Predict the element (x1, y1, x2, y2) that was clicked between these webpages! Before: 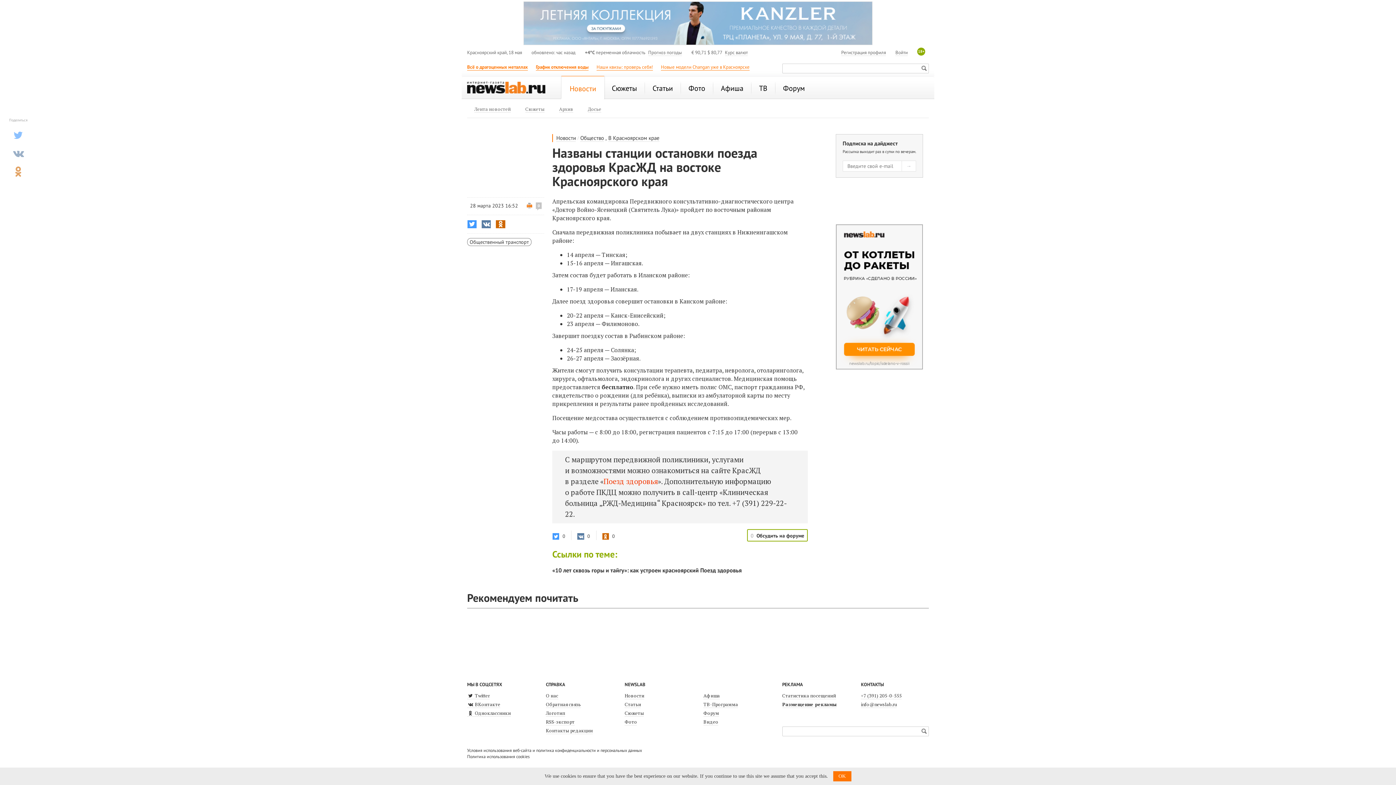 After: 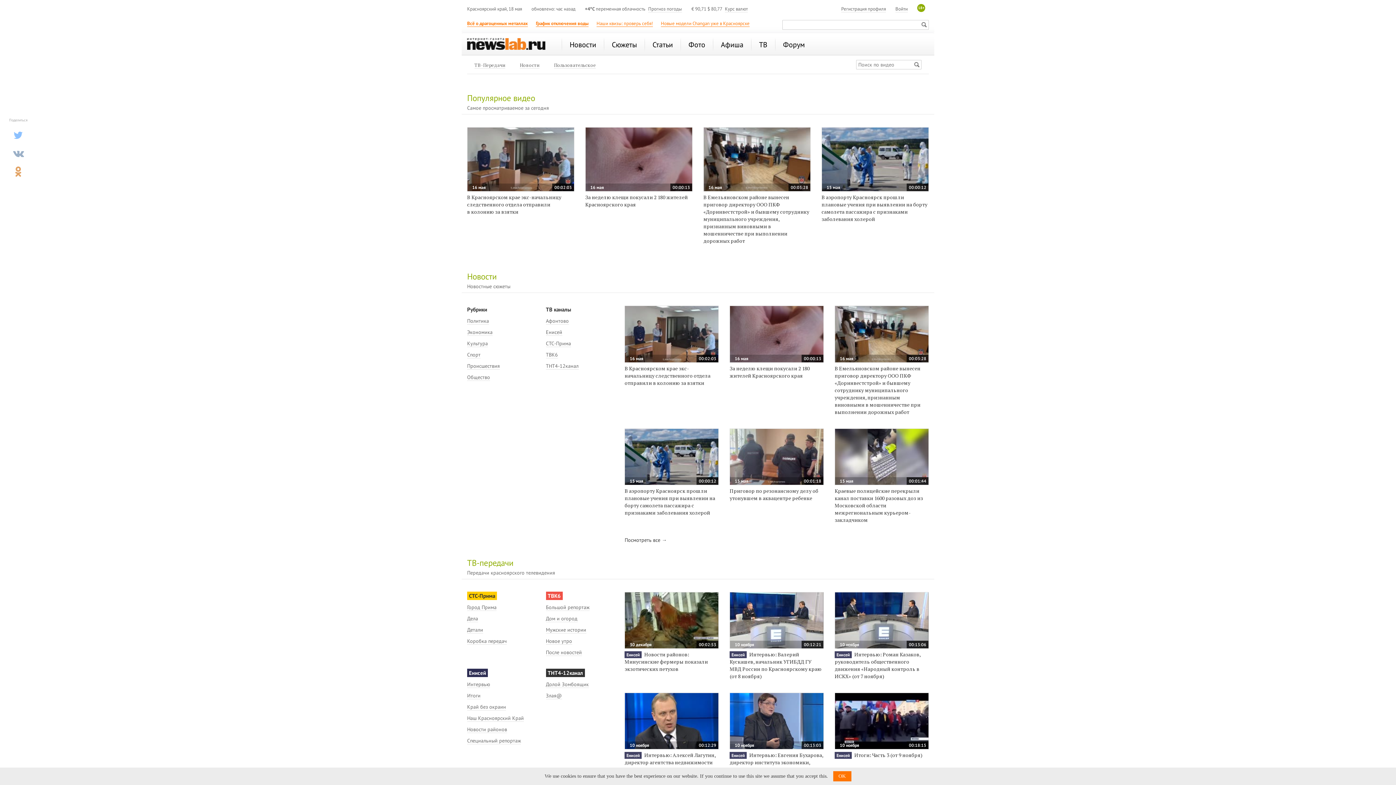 Action: bbox: (703, 718, 718, 725) label: Видео